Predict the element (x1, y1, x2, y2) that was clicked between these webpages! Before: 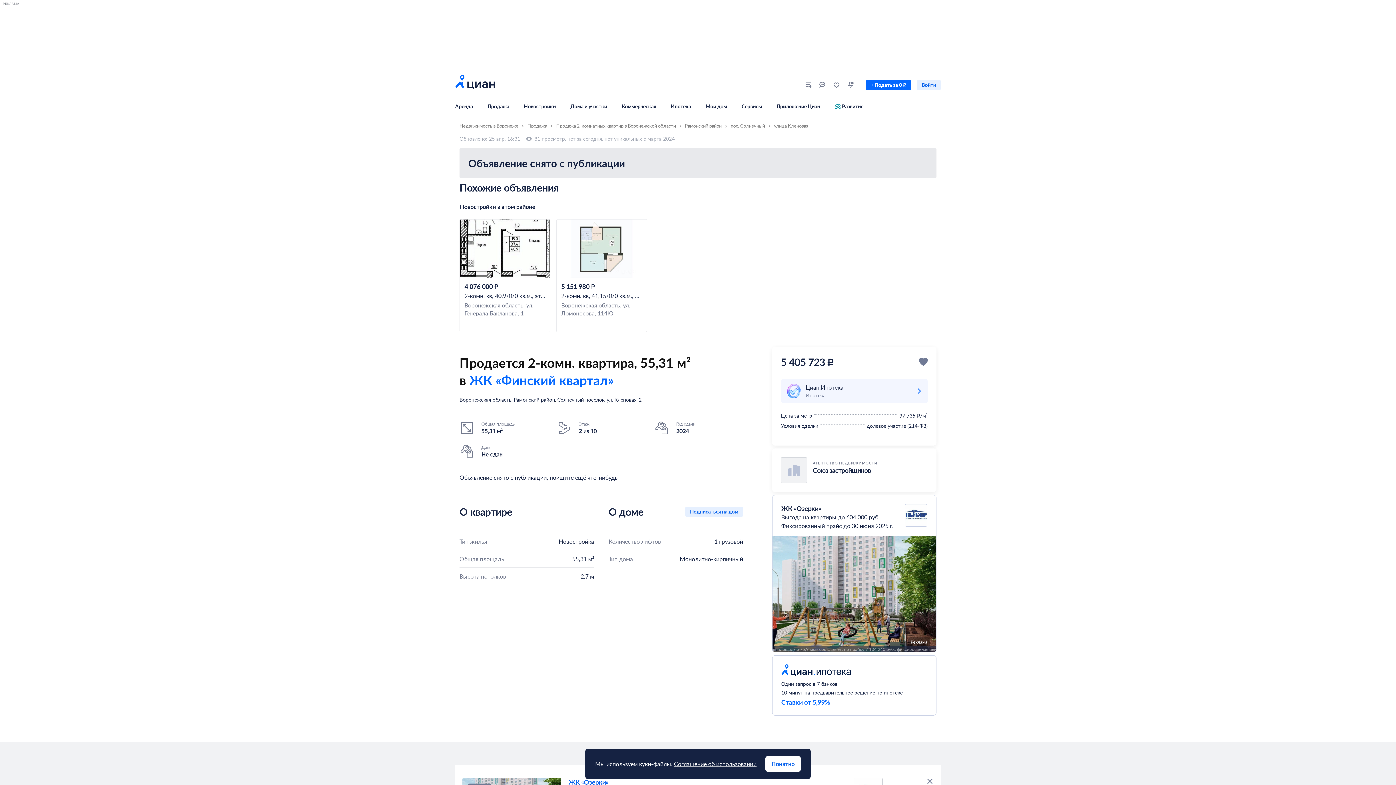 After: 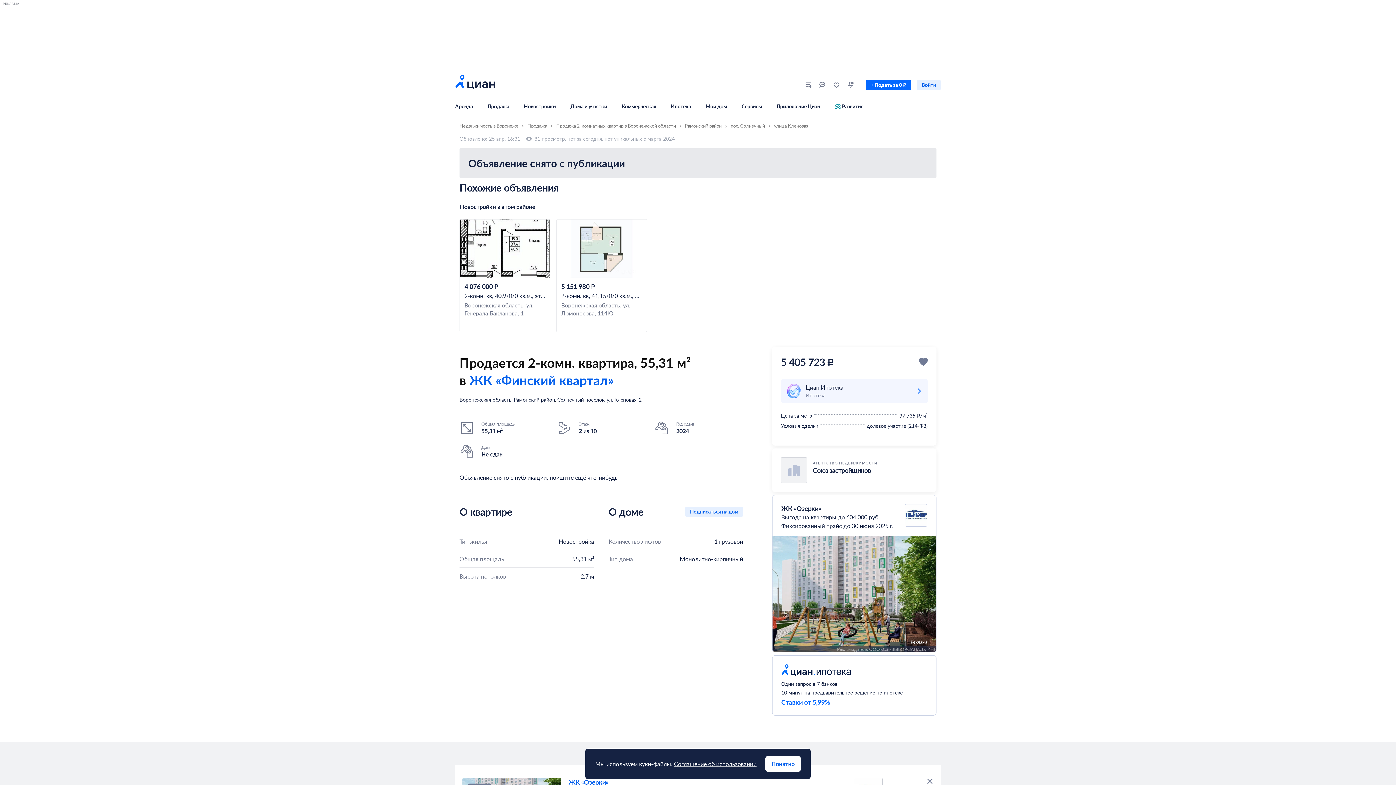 Action: bbox: (469, 370, 613, 389) label: ЖК «Финский квартал»